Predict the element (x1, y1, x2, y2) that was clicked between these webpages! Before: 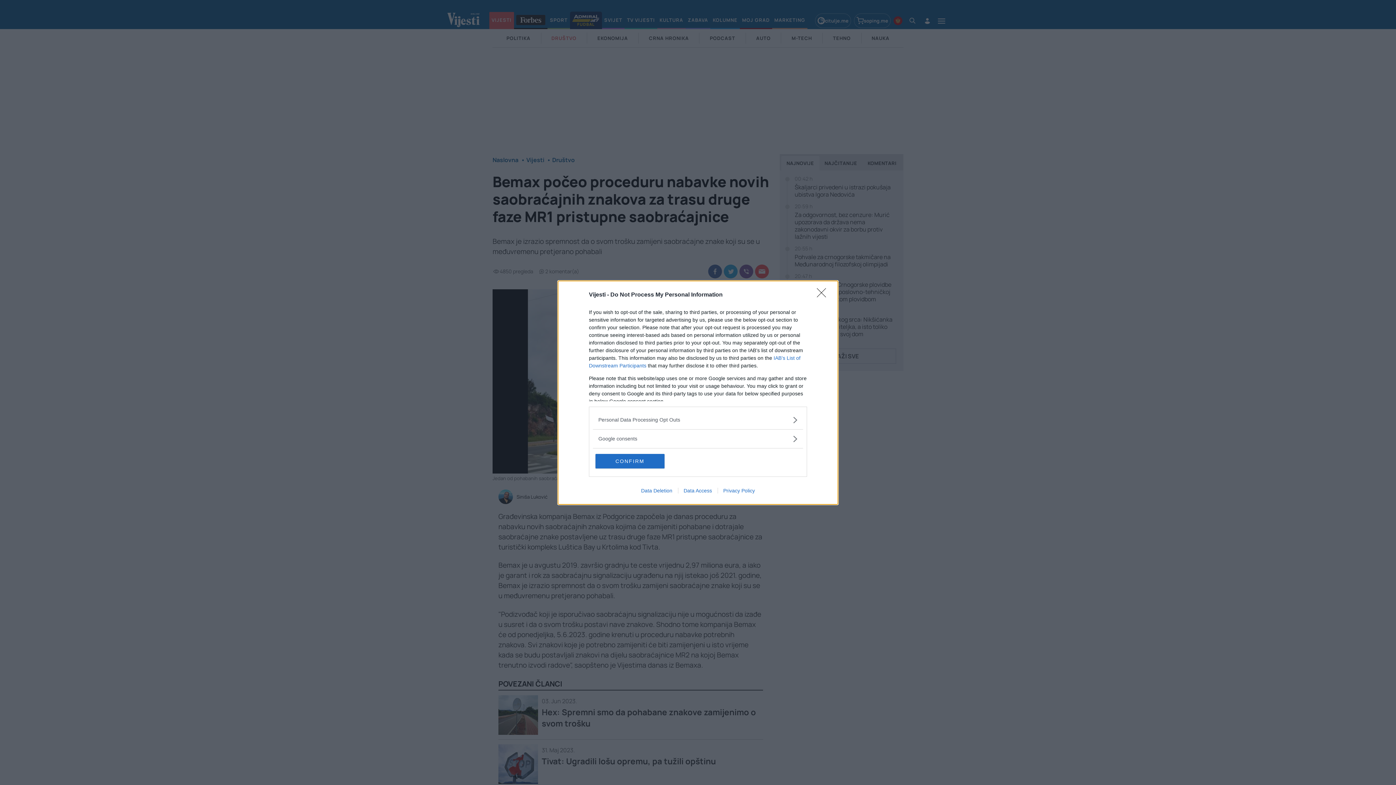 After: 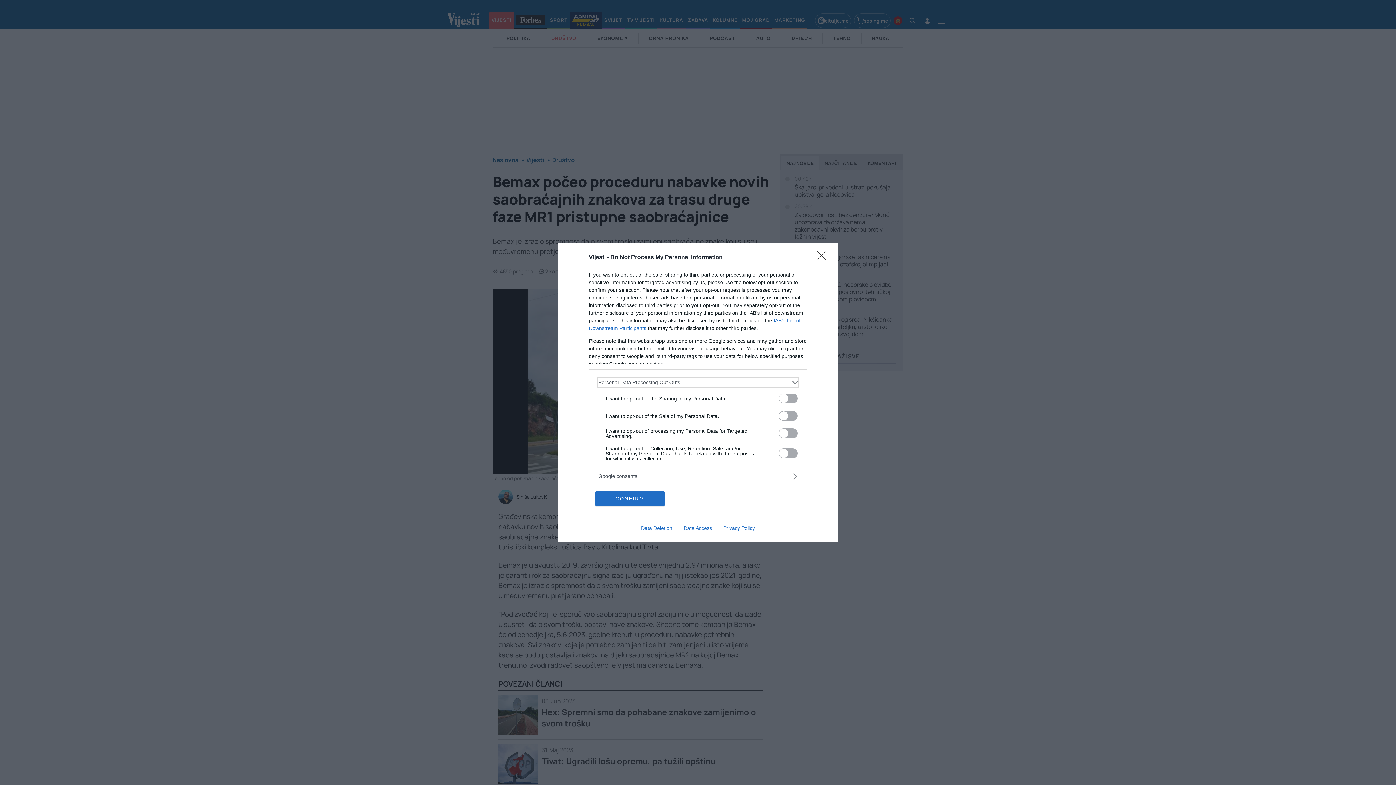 Action: bbox: (598, 416, 797, 423) label: Opt-Outs